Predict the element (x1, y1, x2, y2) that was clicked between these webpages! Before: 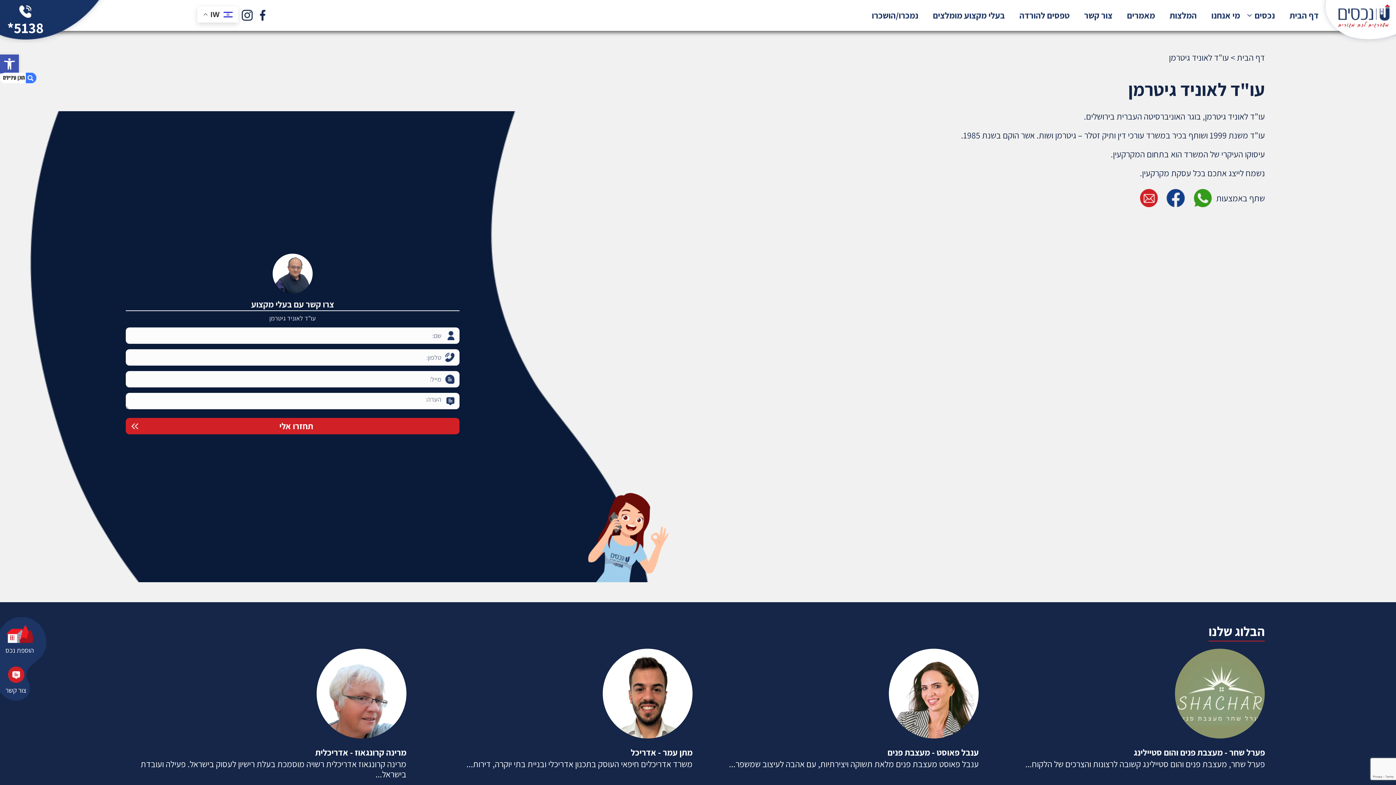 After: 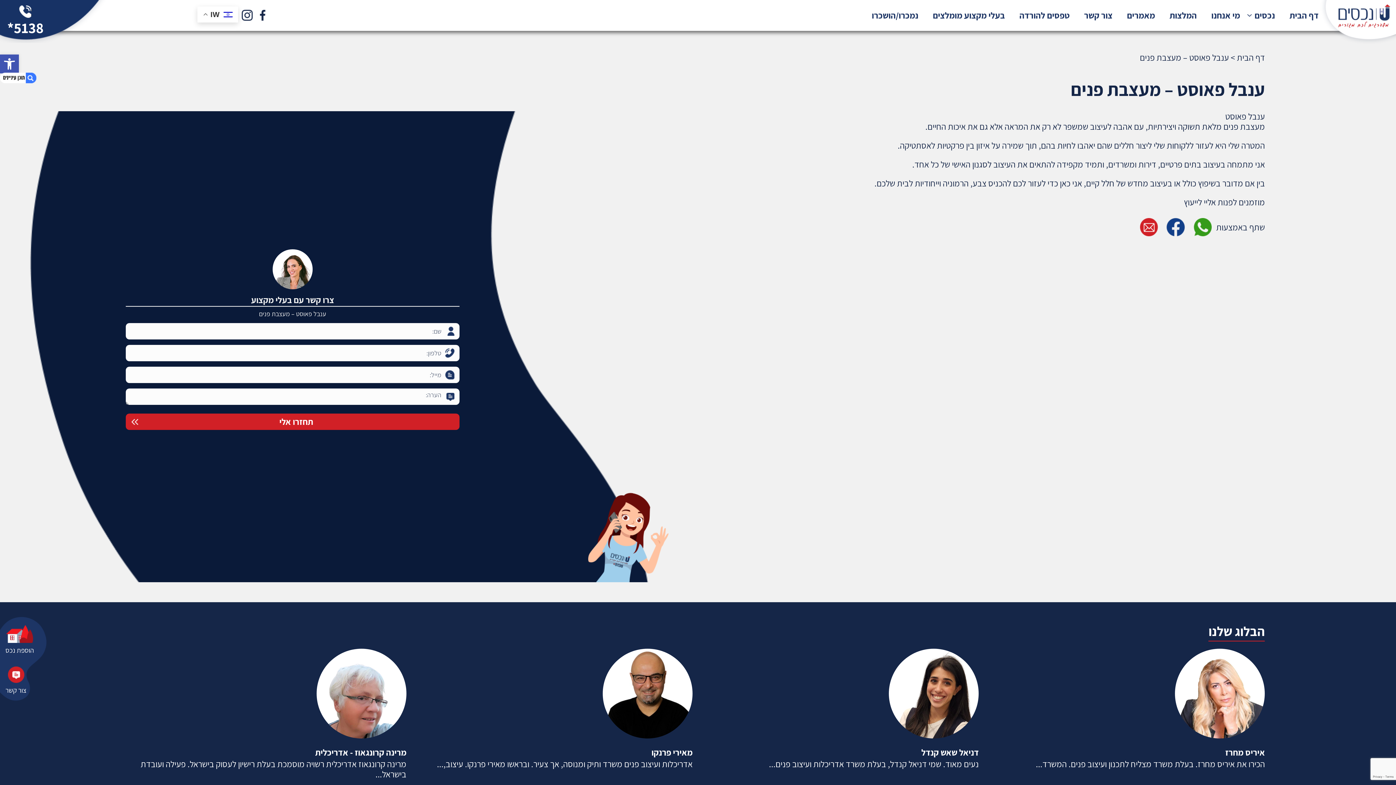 Action: bbox: (889, 649, 978, 738)